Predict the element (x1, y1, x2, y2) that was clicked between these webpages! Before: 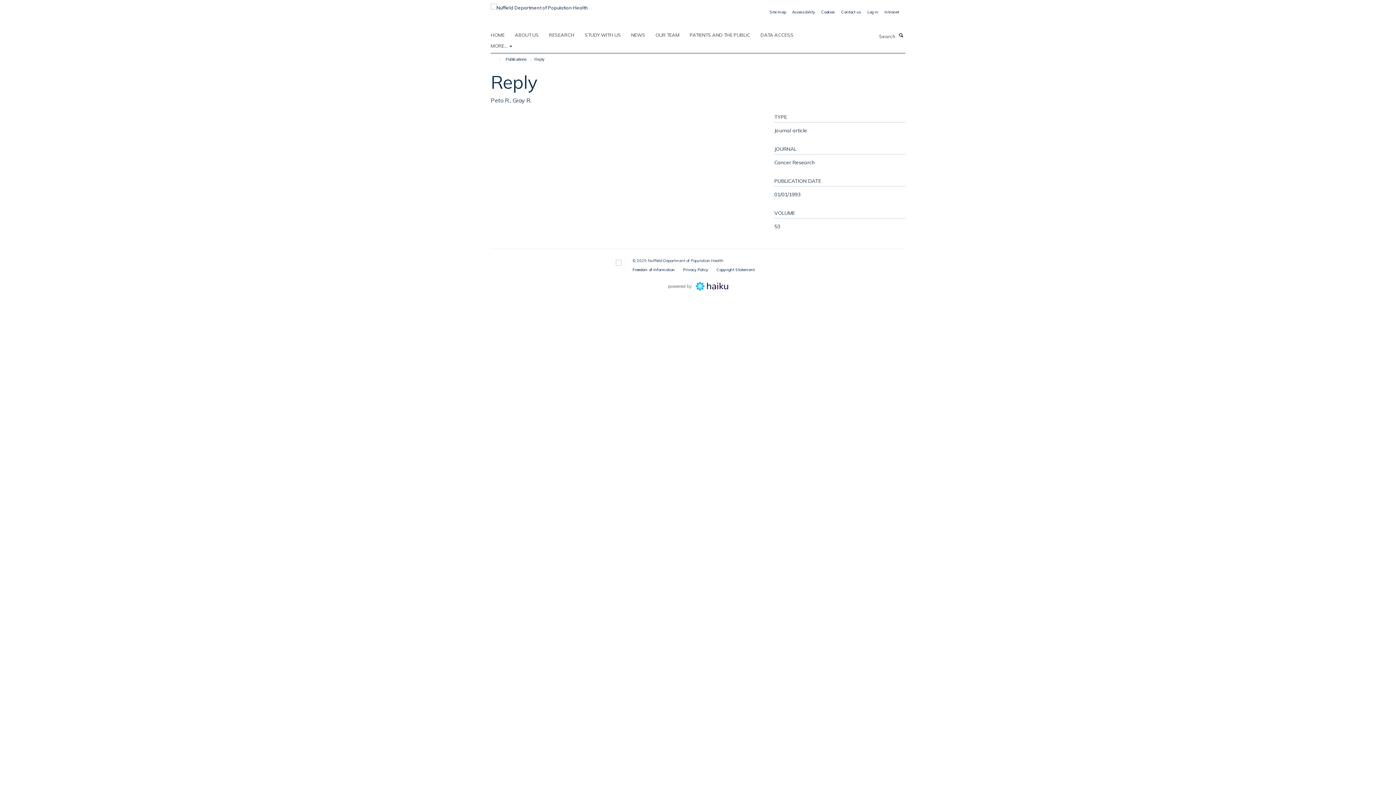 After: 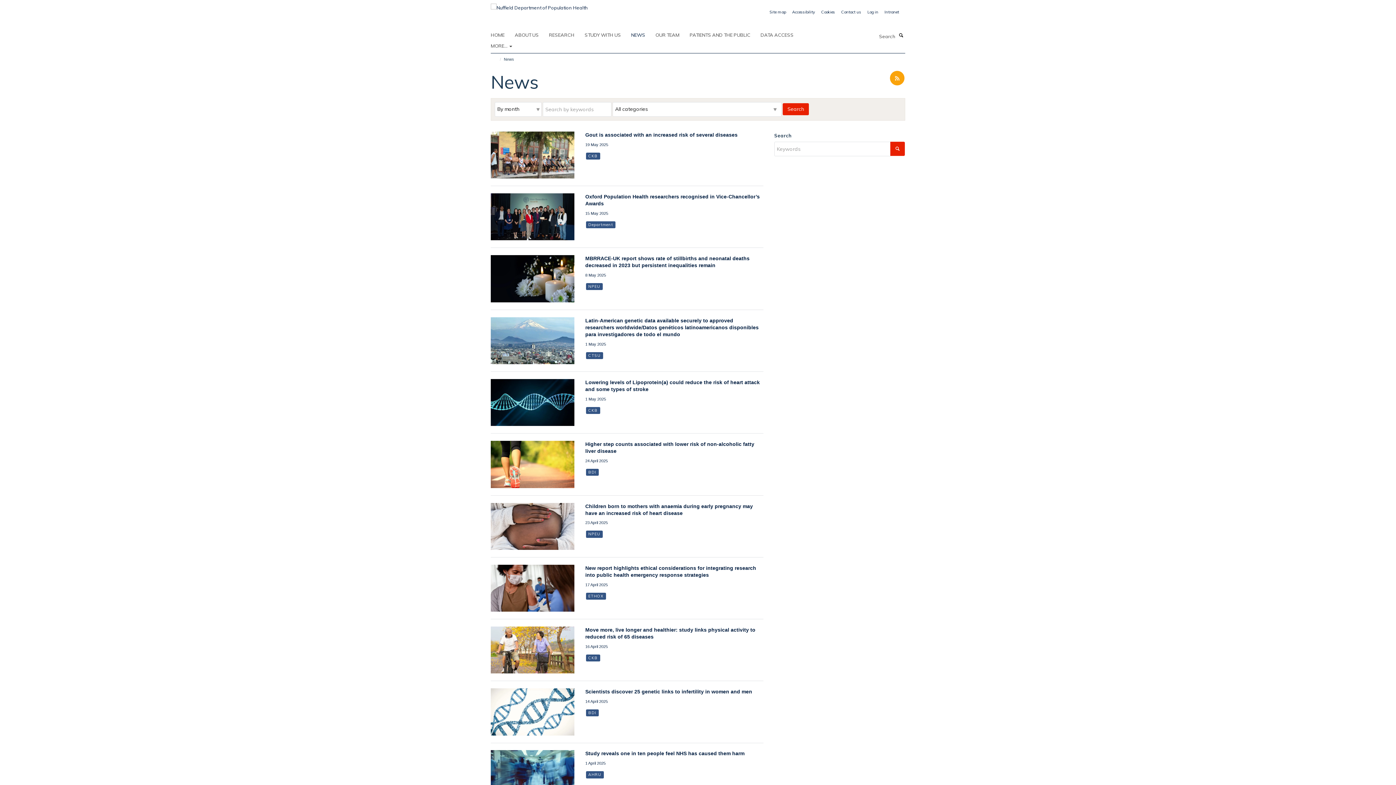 Action: label: NEWS bbox: (631, 29, 654, 40)